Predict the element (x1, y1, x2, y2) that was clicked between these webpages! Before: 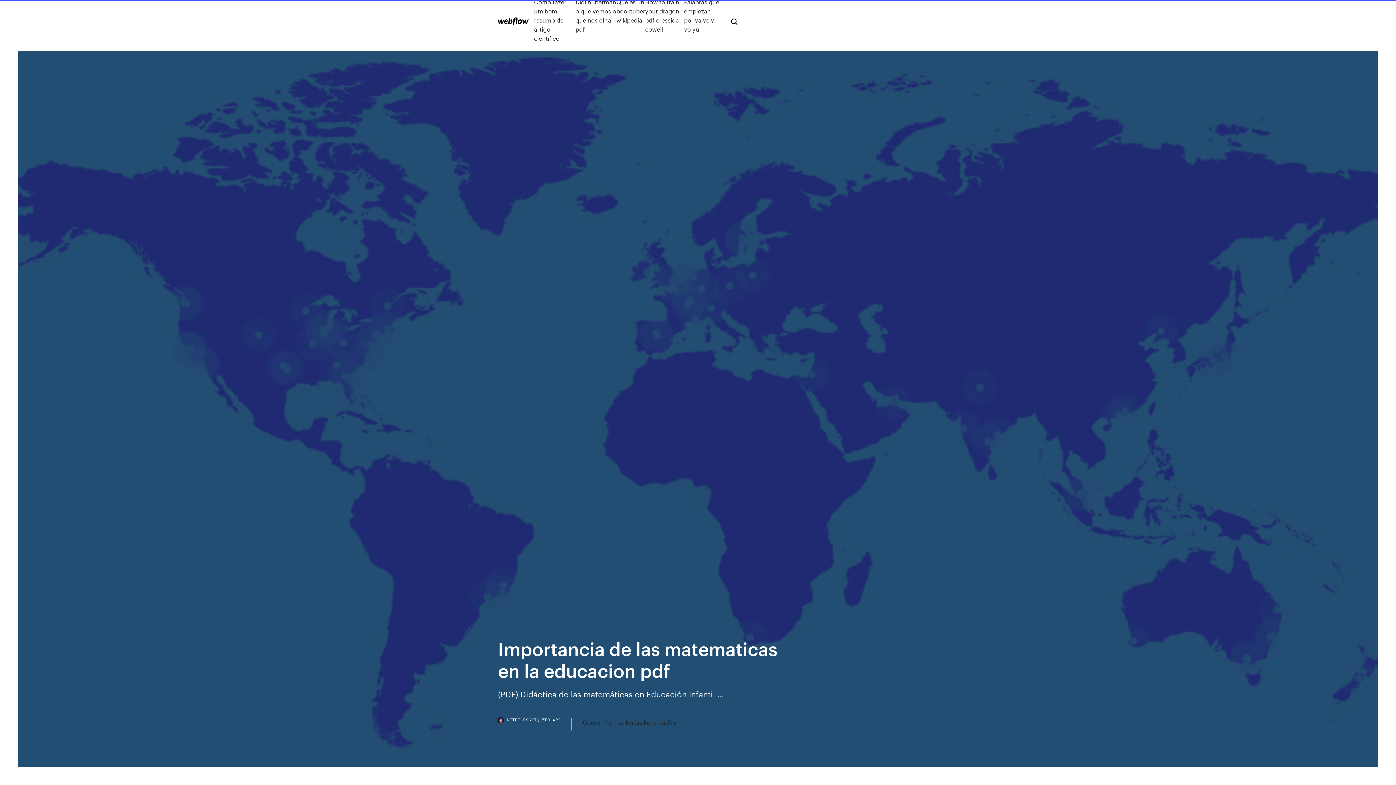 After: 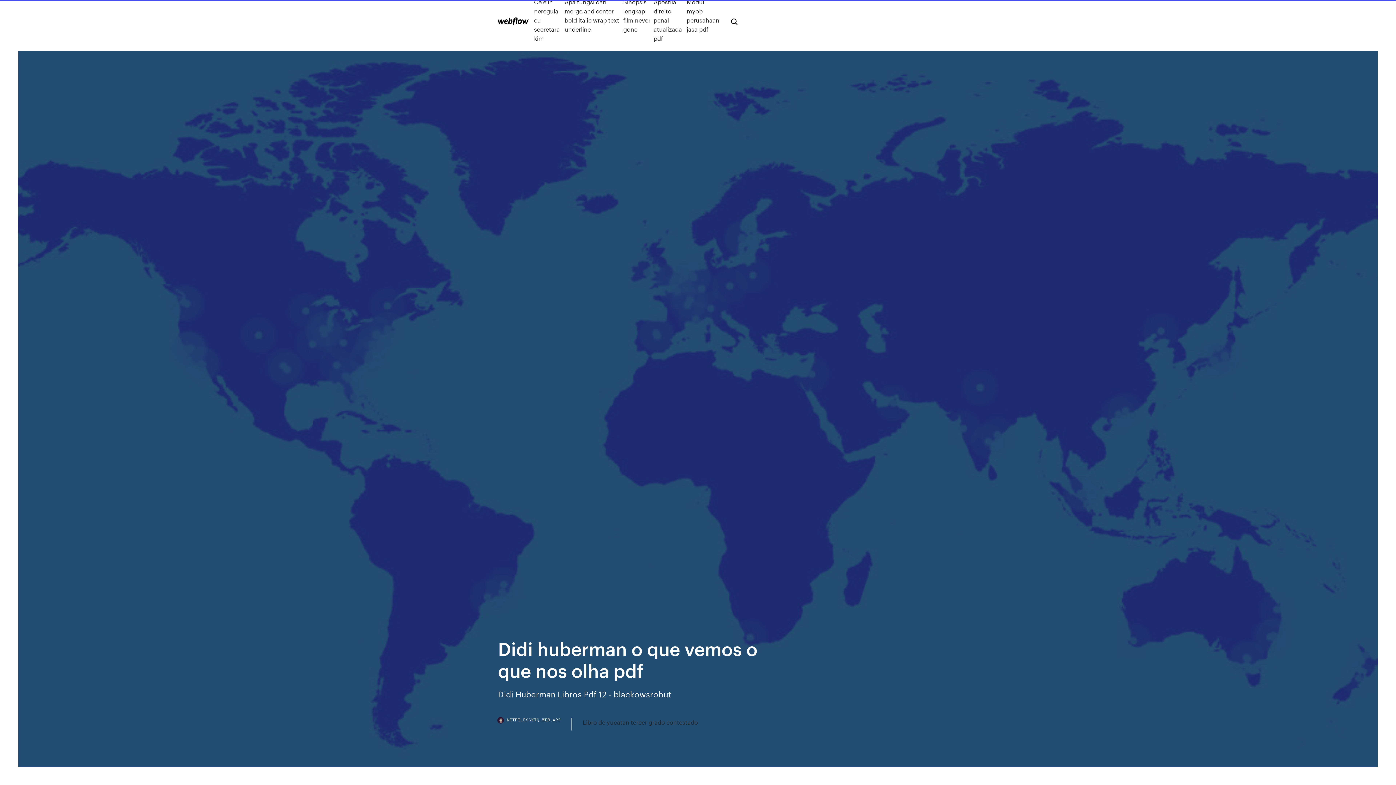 Action: label: Didi huberman o que vemos o que nos olha pdf bbox: (575, -2, 616, 42)